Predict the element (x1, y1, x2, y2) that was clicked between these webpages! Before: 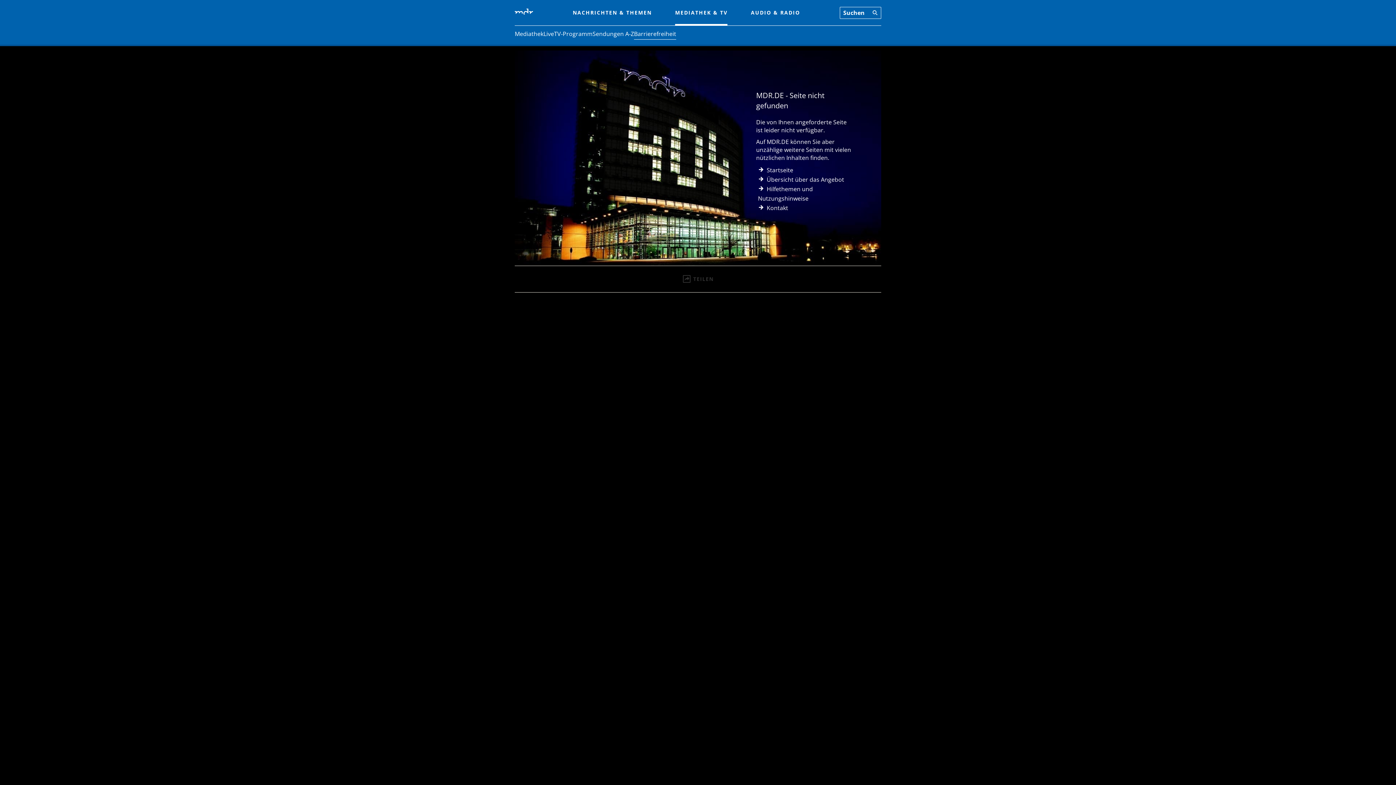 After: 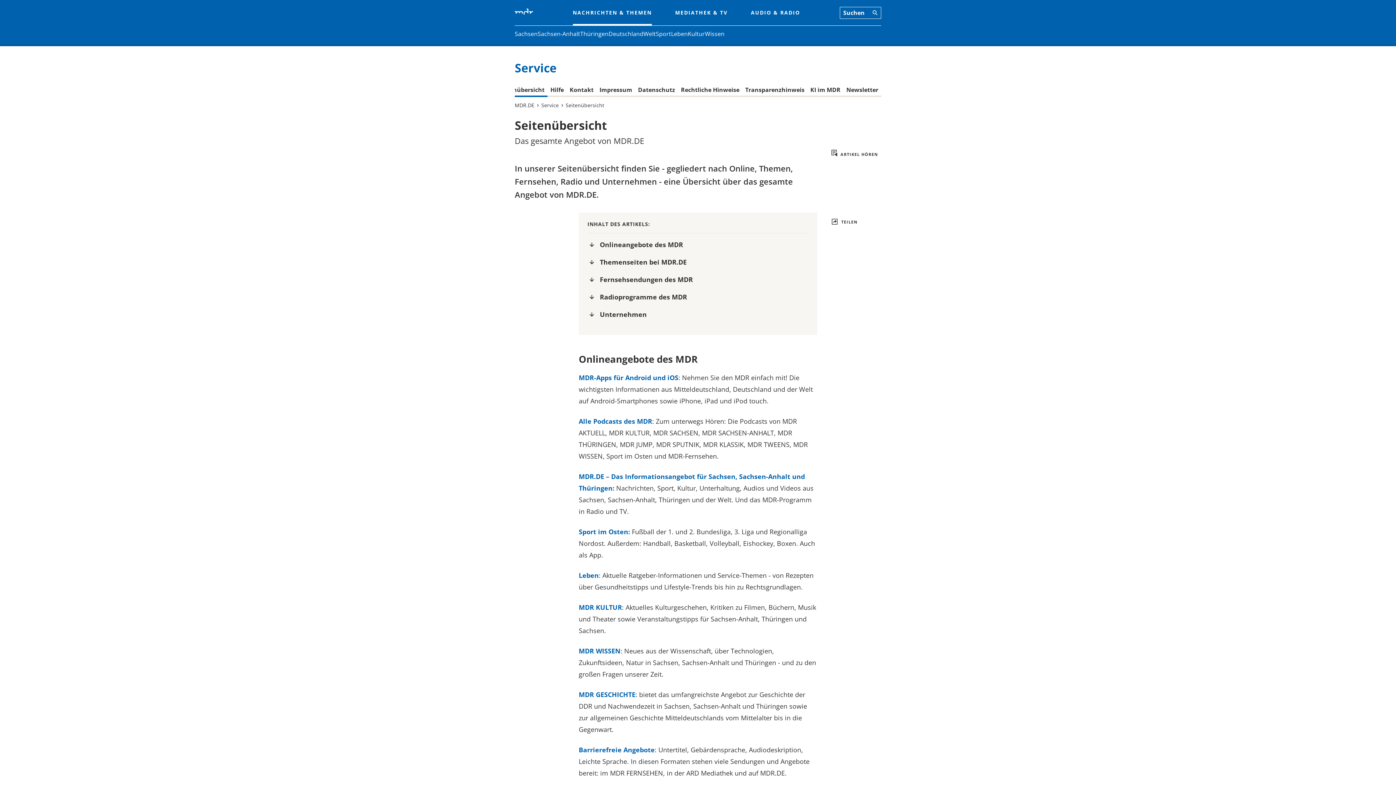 Action: label: Übersicht über das Angebot bbox: (758, 175, 844, 183)